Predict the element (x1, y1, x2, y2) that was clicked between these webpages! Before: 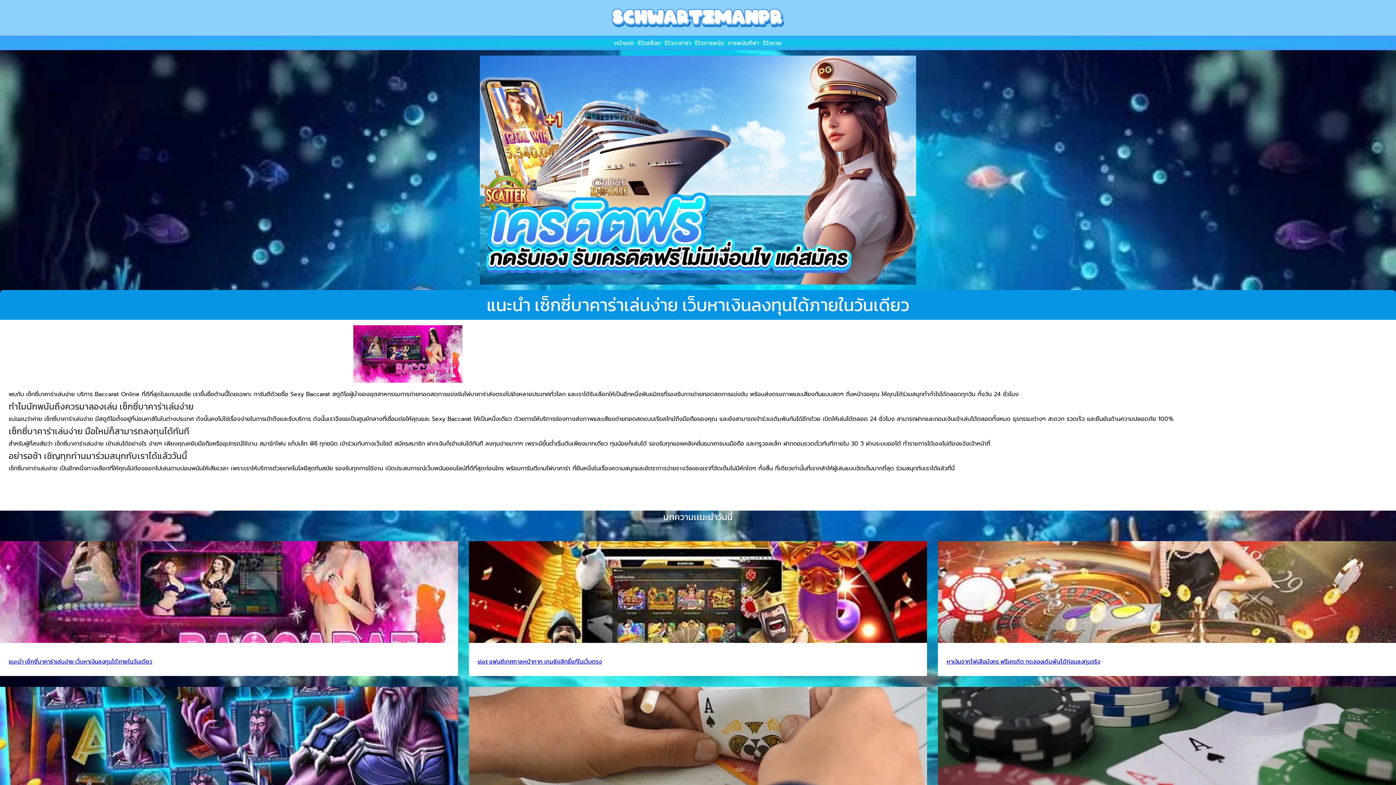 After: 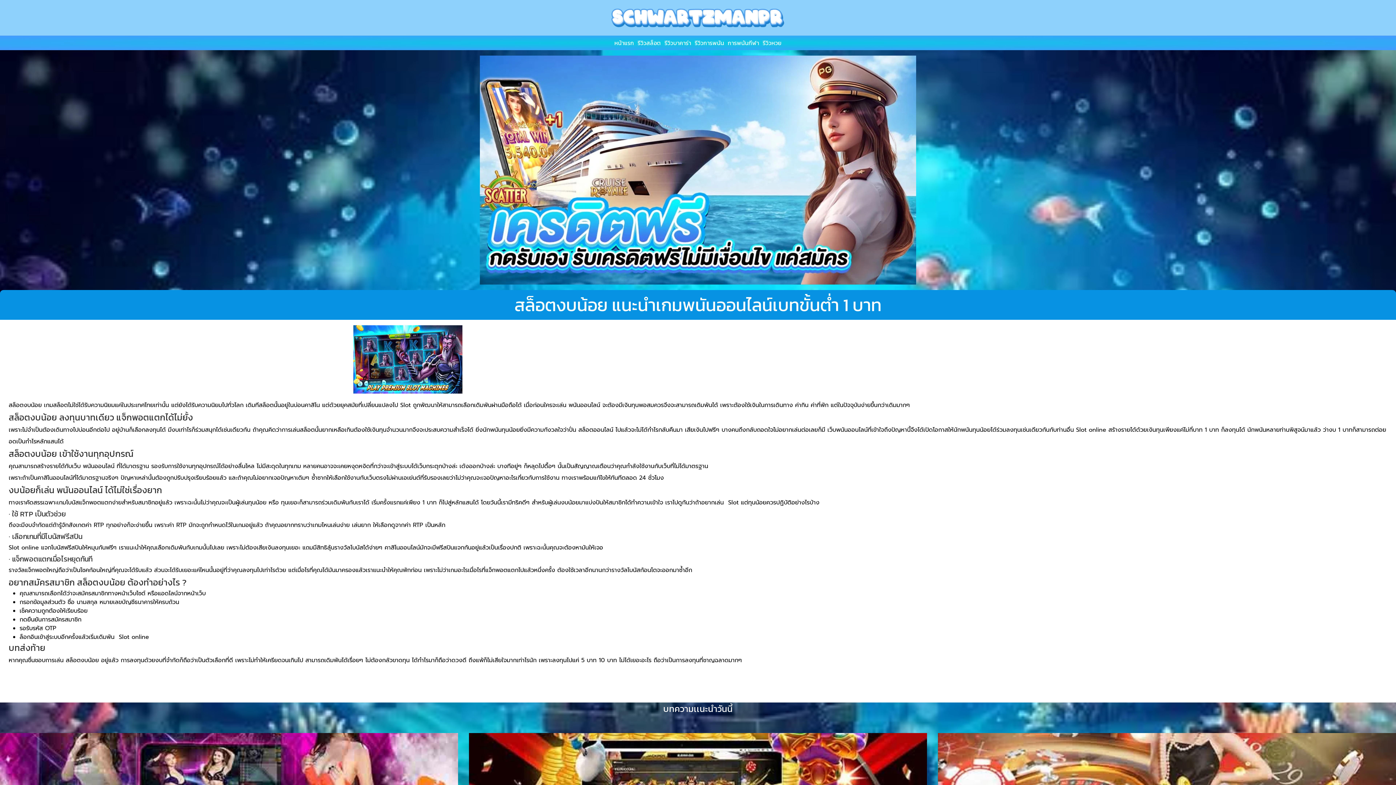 Action: bbox: (0, 687, 458, 789)